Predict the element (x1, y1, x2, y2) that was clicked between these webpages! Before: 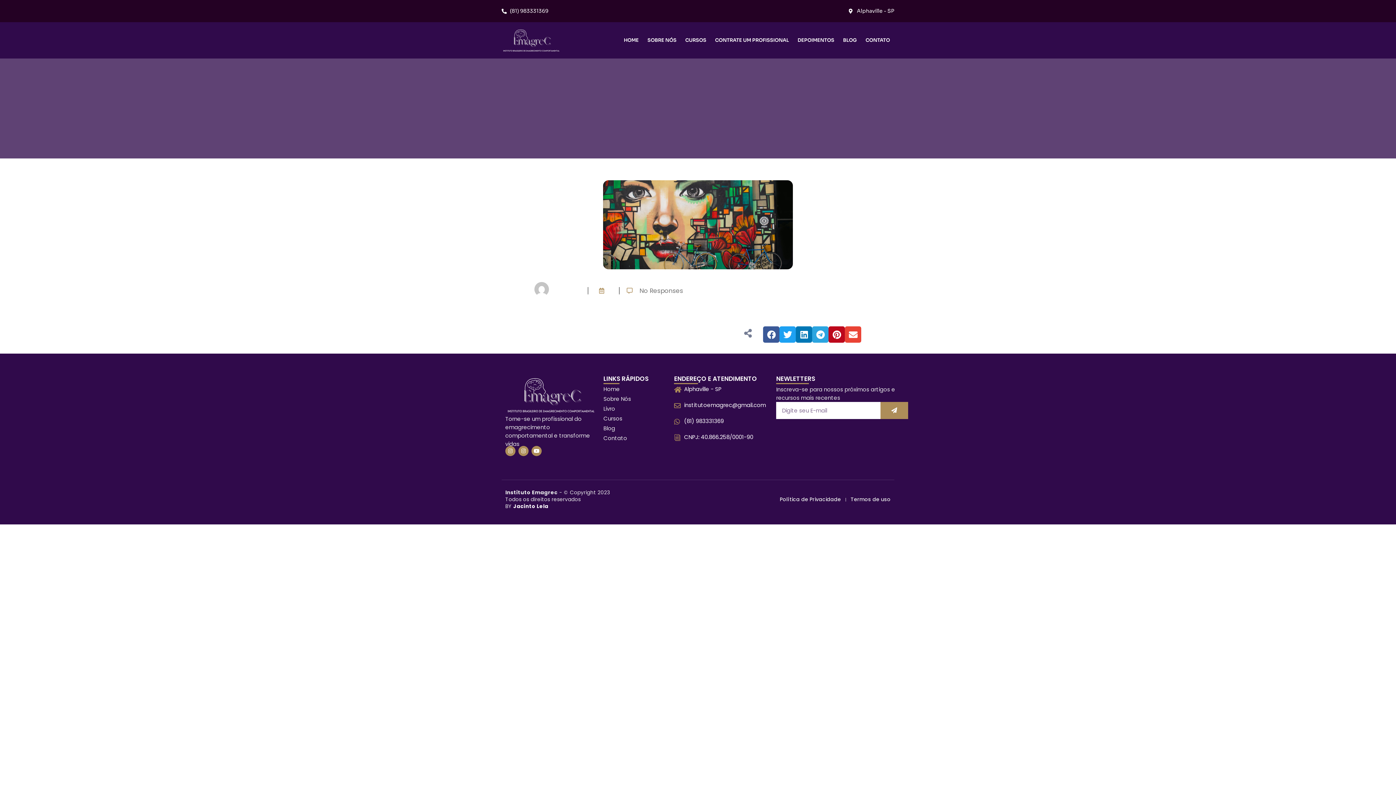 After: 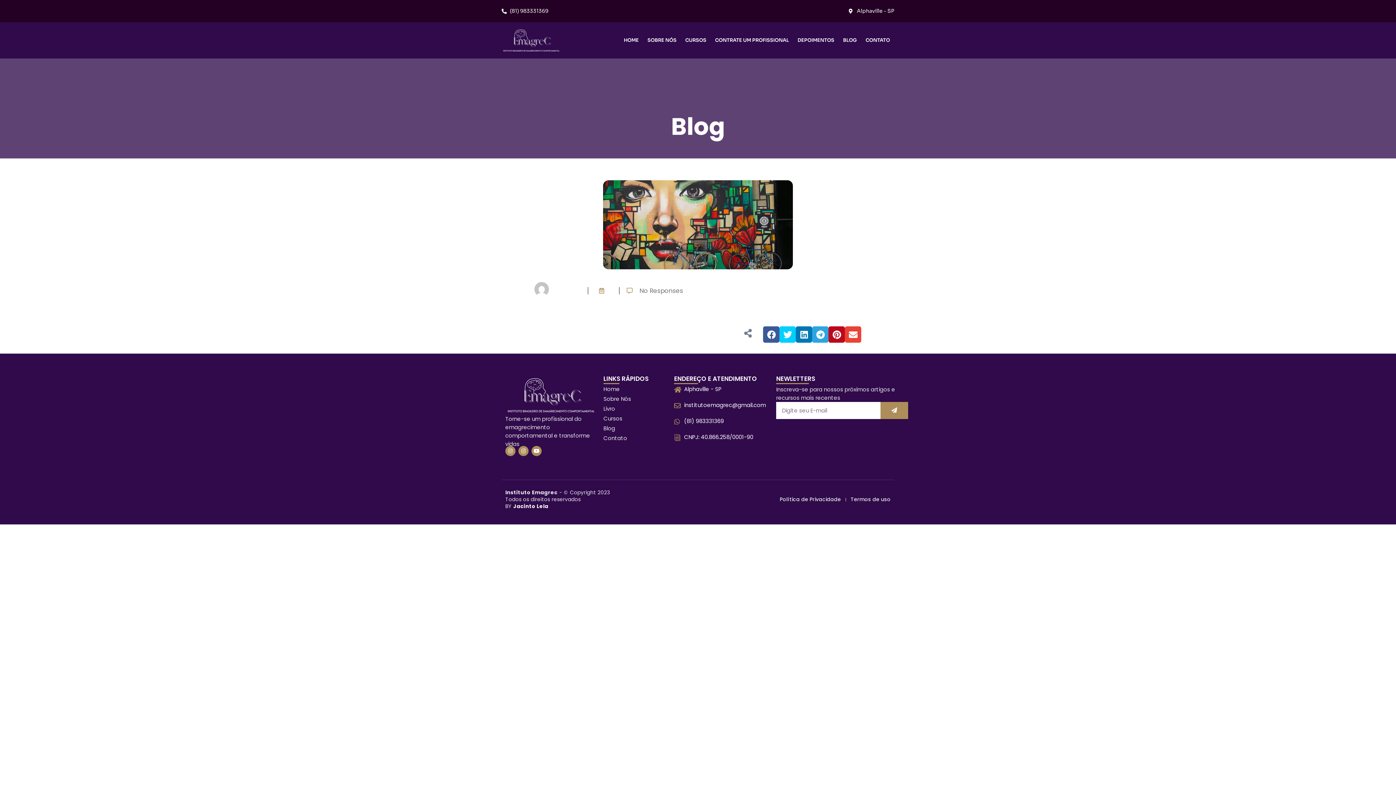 Action: label: Share on twitter bbox: (779, 326, 796, 343)